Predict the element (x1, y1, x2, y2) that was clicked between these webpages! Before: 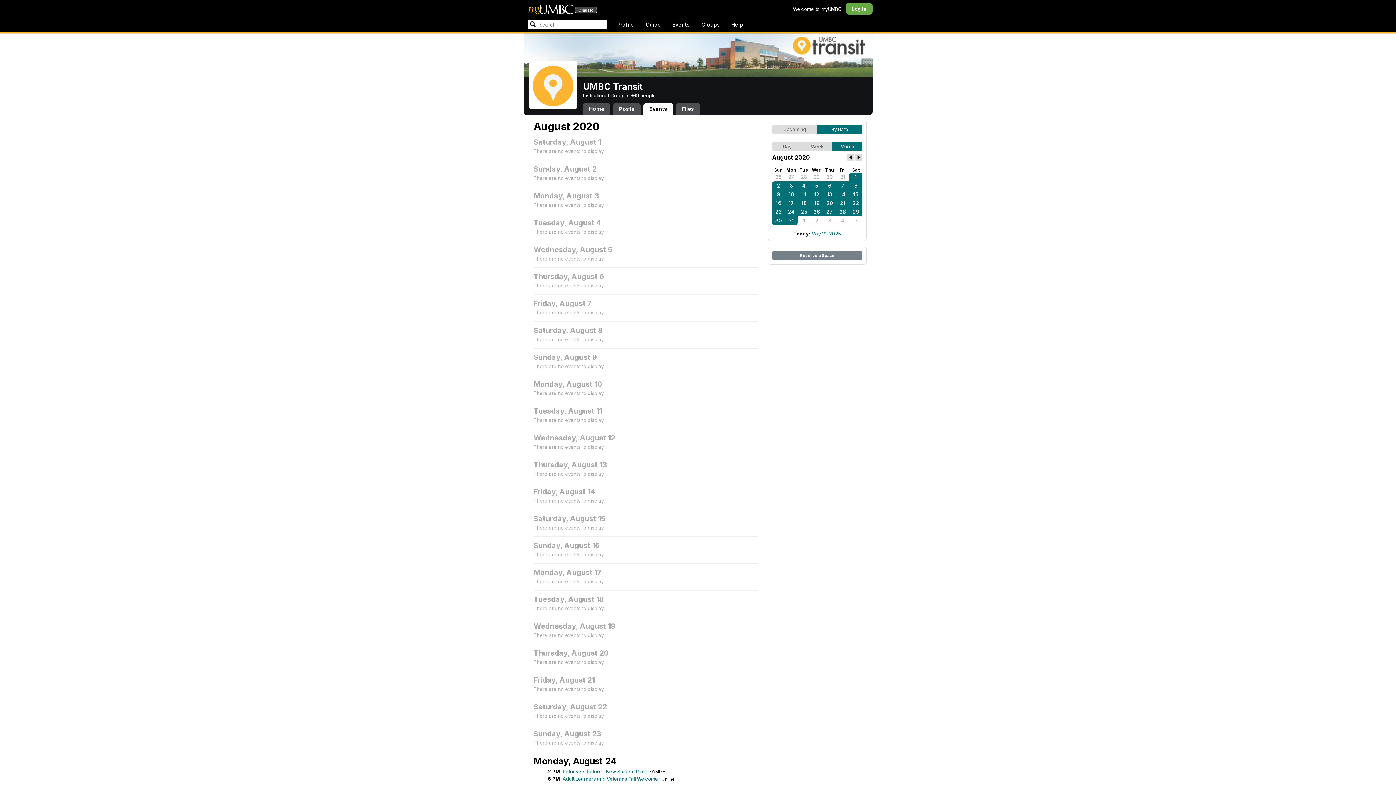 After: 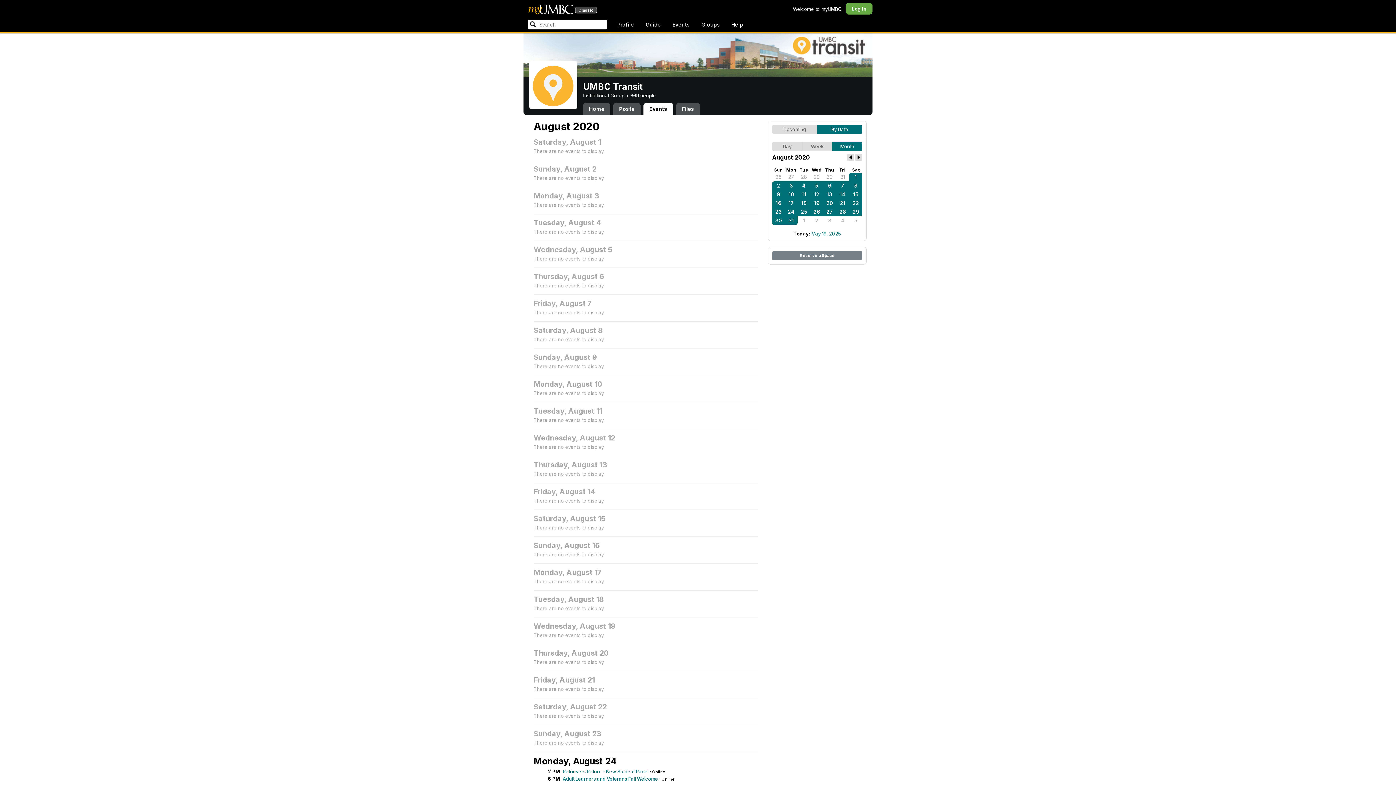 Action: bbox: (823, 198, 836, 207) label: 20